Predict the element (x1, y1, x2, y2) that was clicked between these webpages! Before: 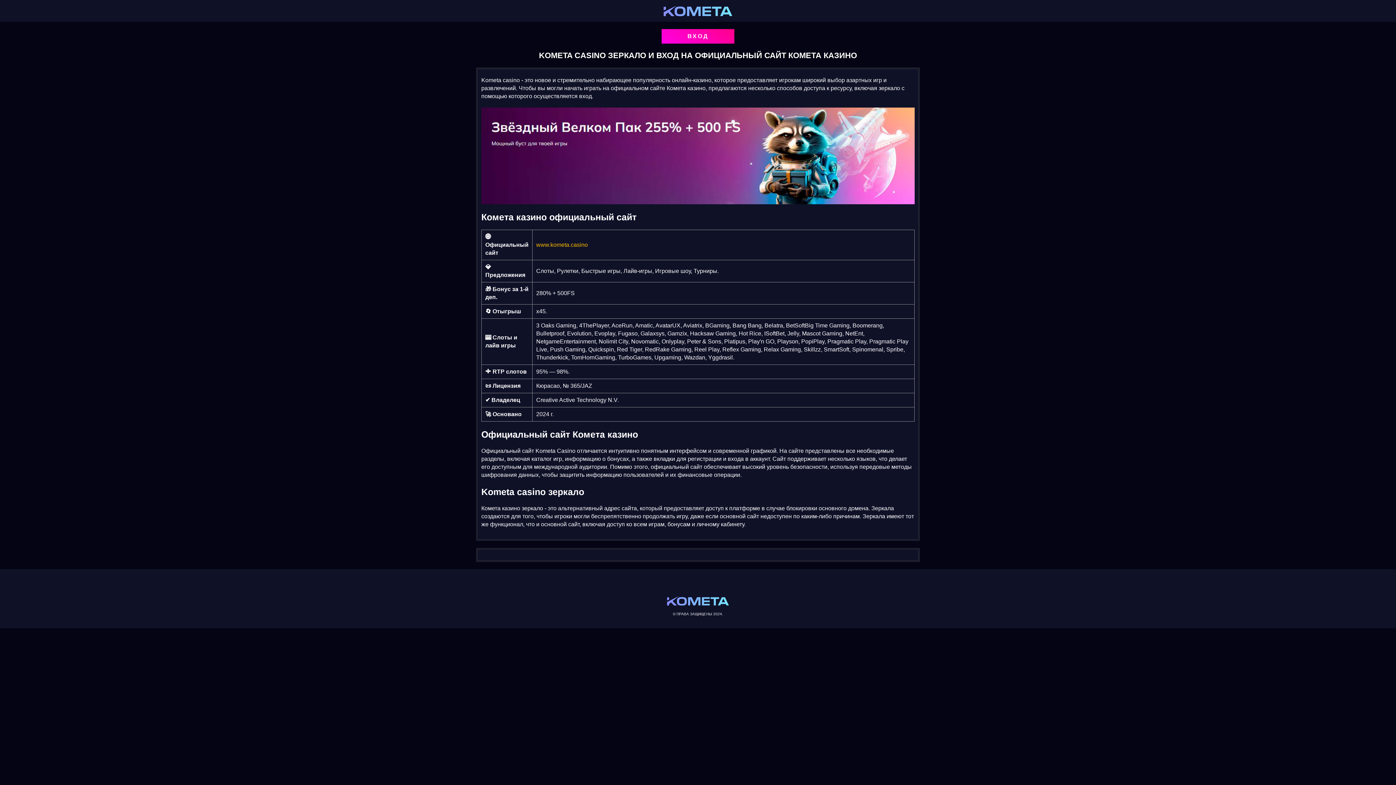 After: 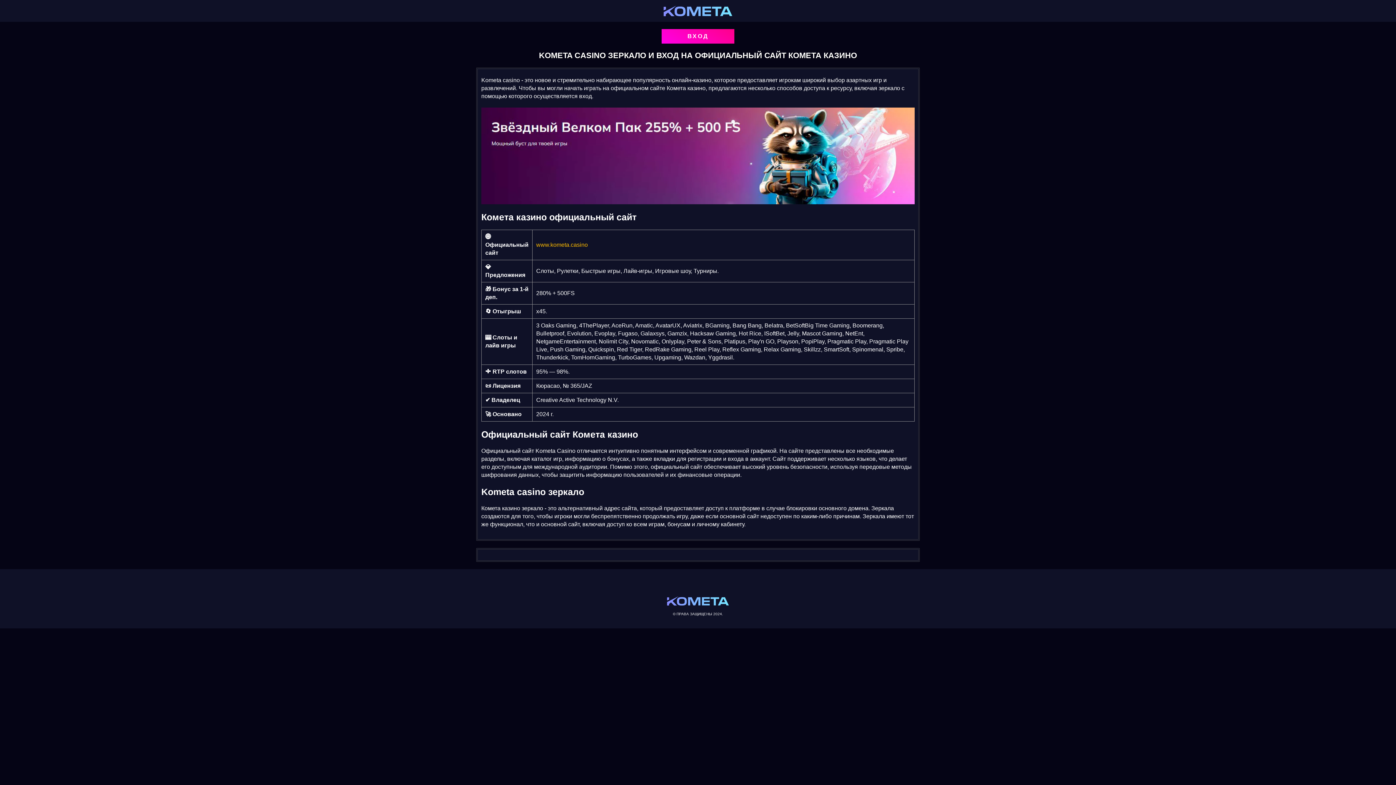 Action: bbox: (661, 10, 734, 17)